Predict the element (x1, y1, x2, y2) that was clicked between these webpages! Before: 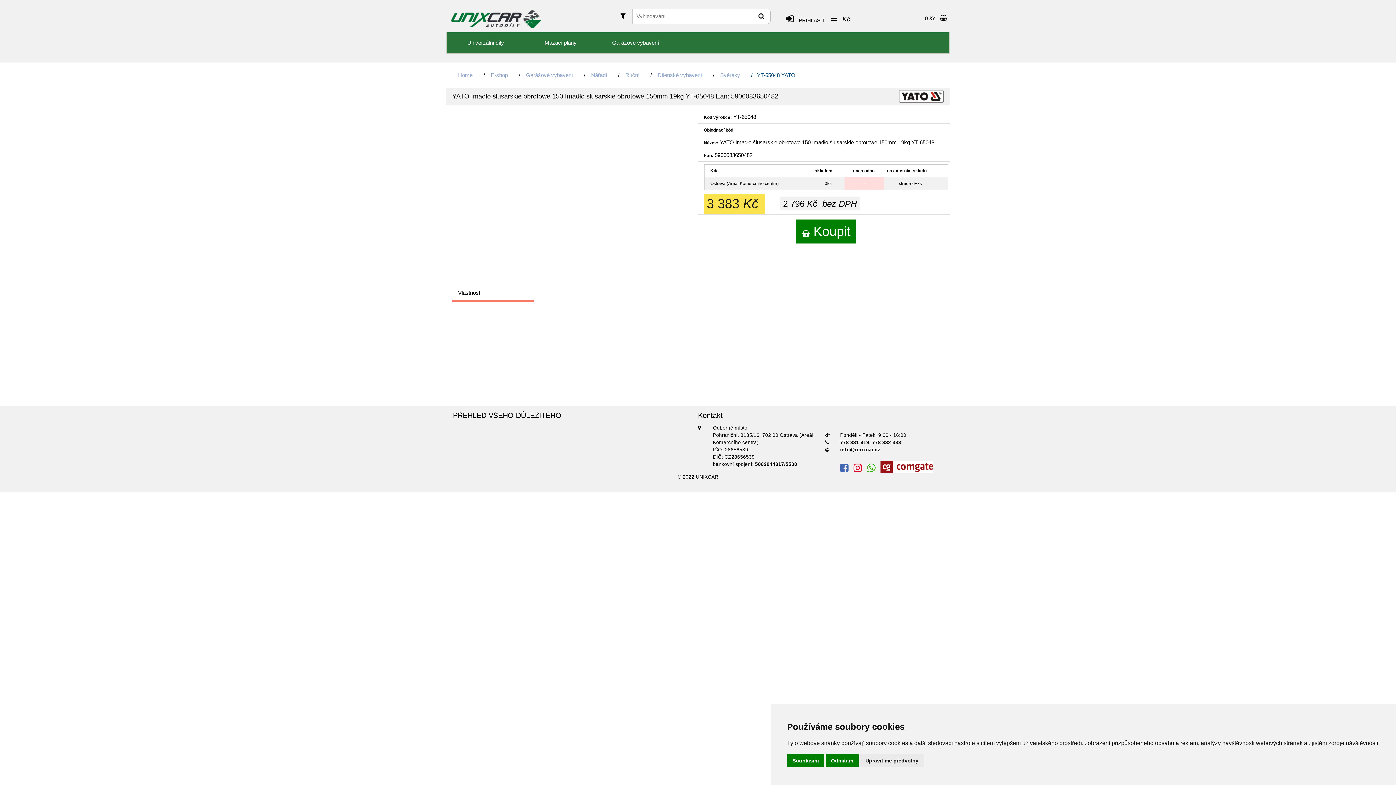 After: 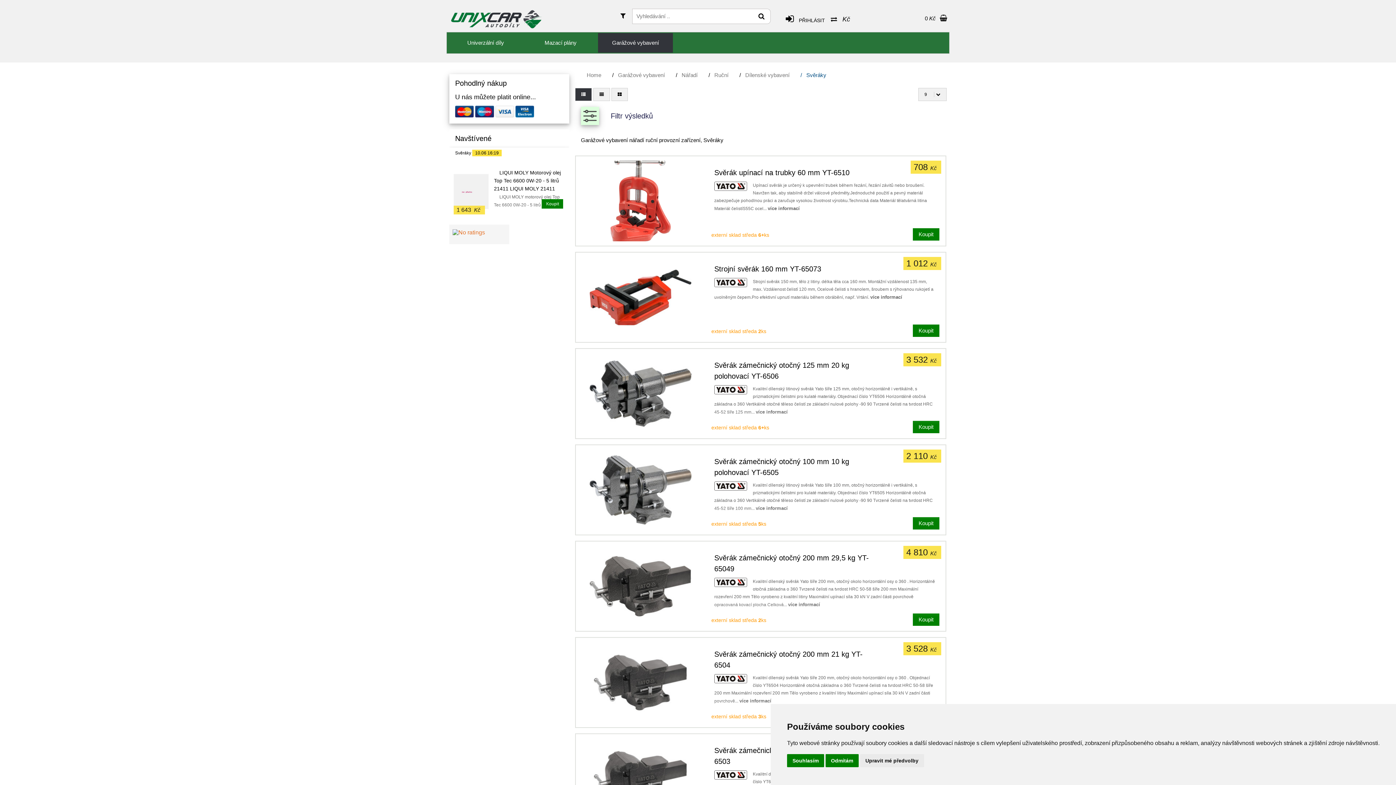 Action: bbox: (720, 72, 740, 78) label: Svěráky